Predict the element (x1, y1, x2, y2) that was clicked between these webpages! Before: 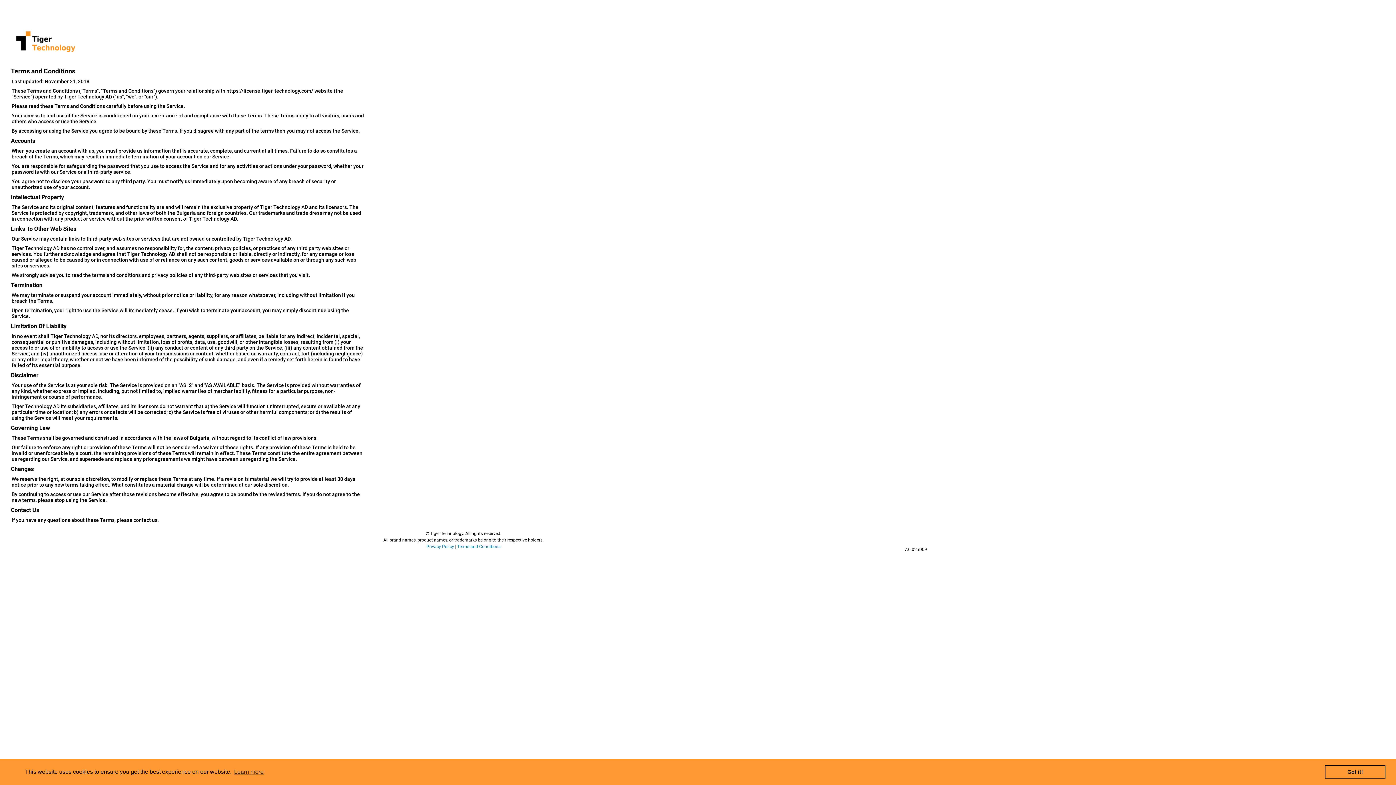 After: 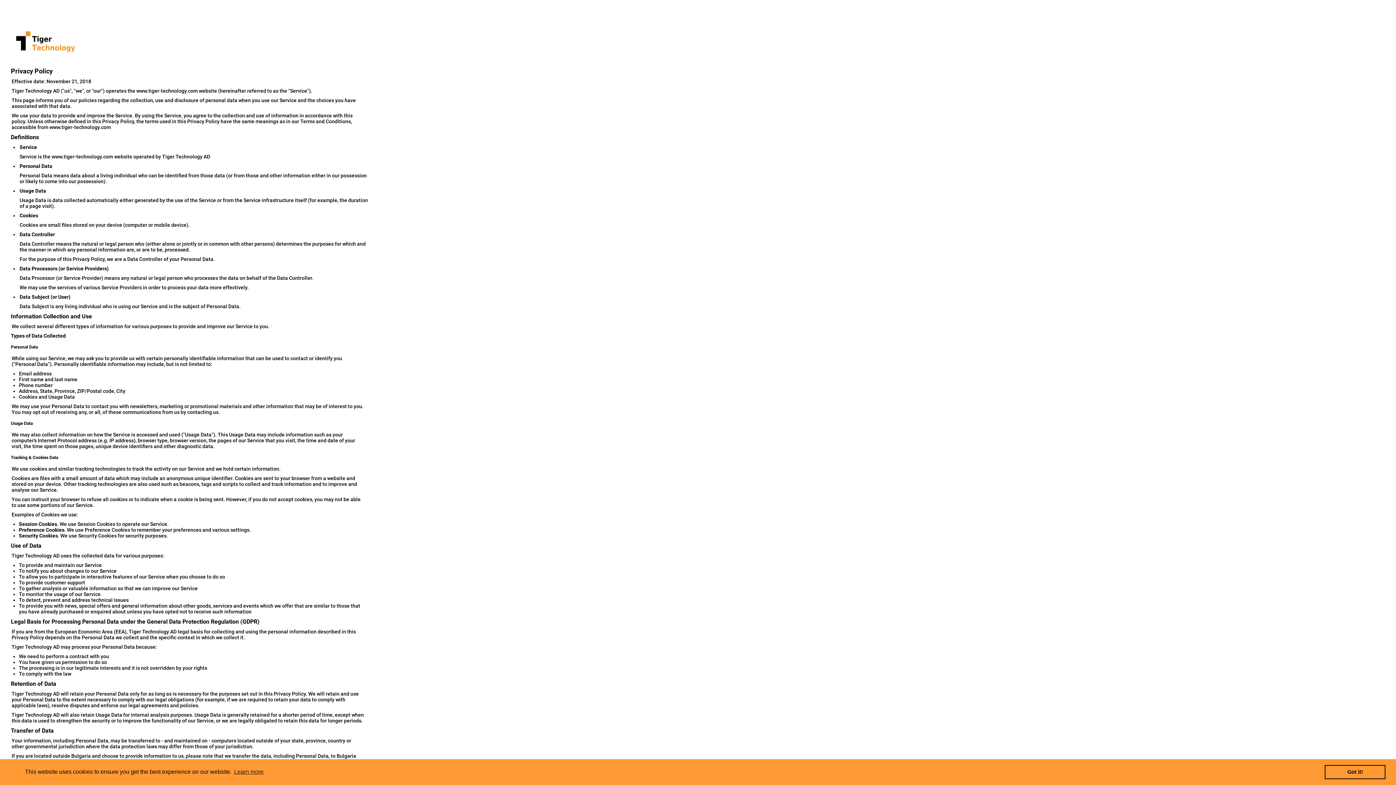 Action: label: Privacy Policy bbox: (426, 544, 454, 549)